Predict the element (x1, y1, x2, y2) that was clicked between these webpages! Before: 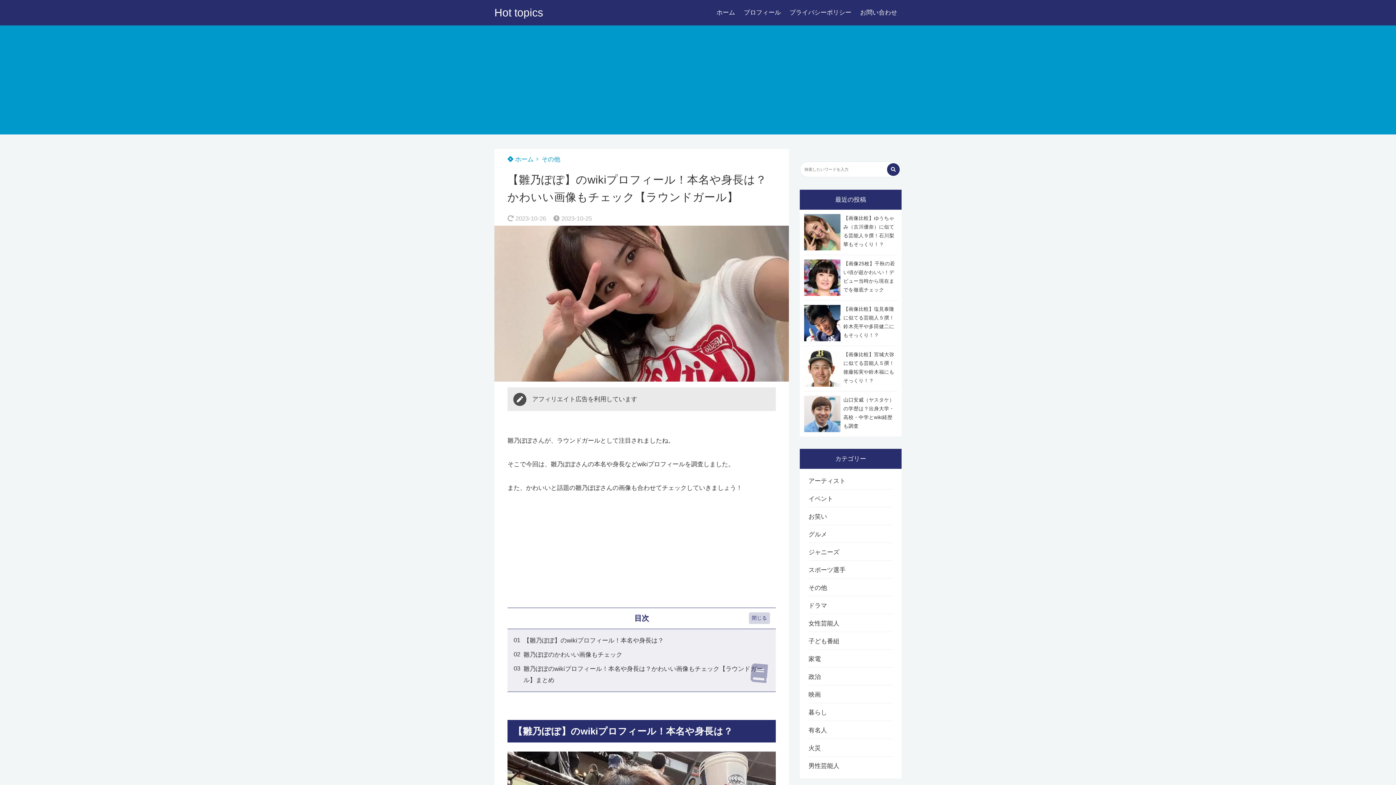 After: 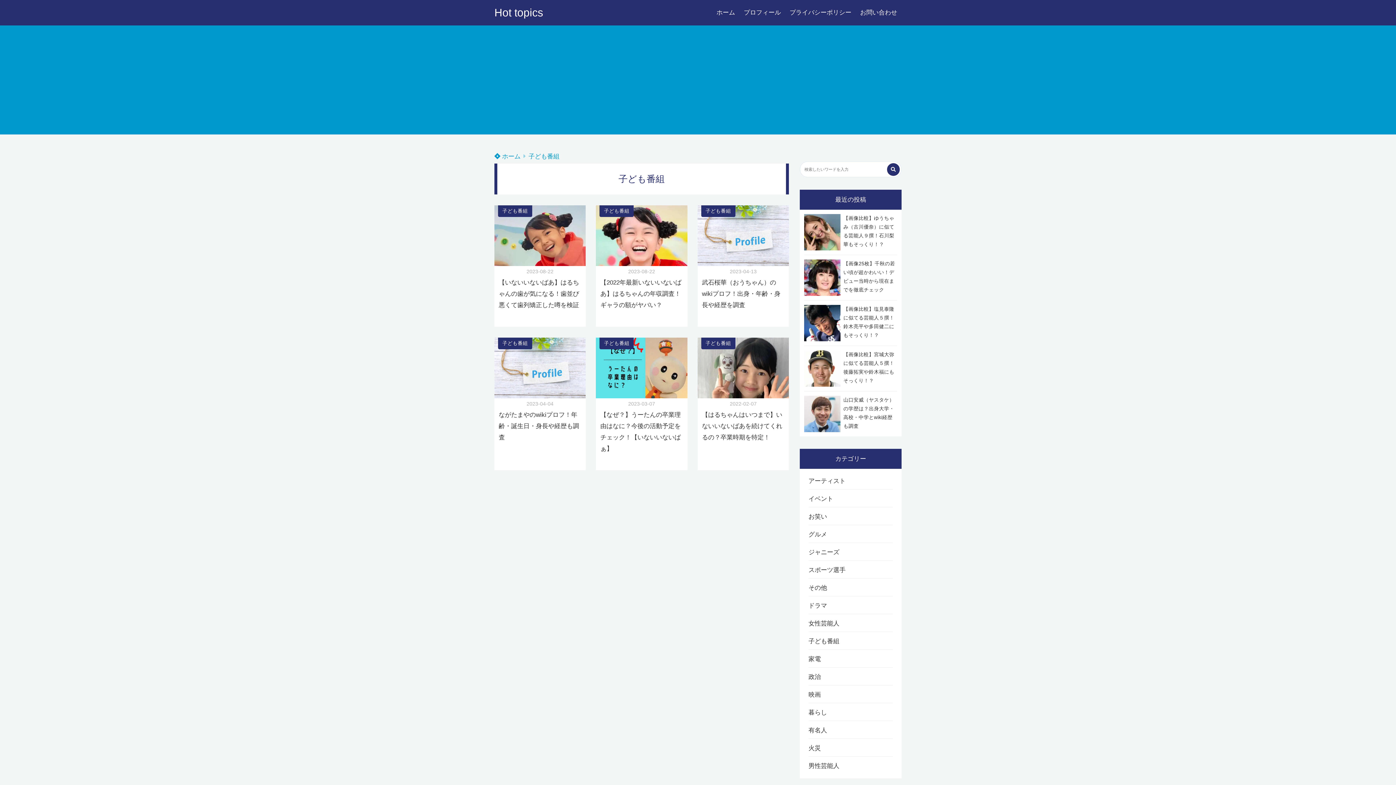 Action: label: 子ども番組 bbox: (808, 633, 893, 649)